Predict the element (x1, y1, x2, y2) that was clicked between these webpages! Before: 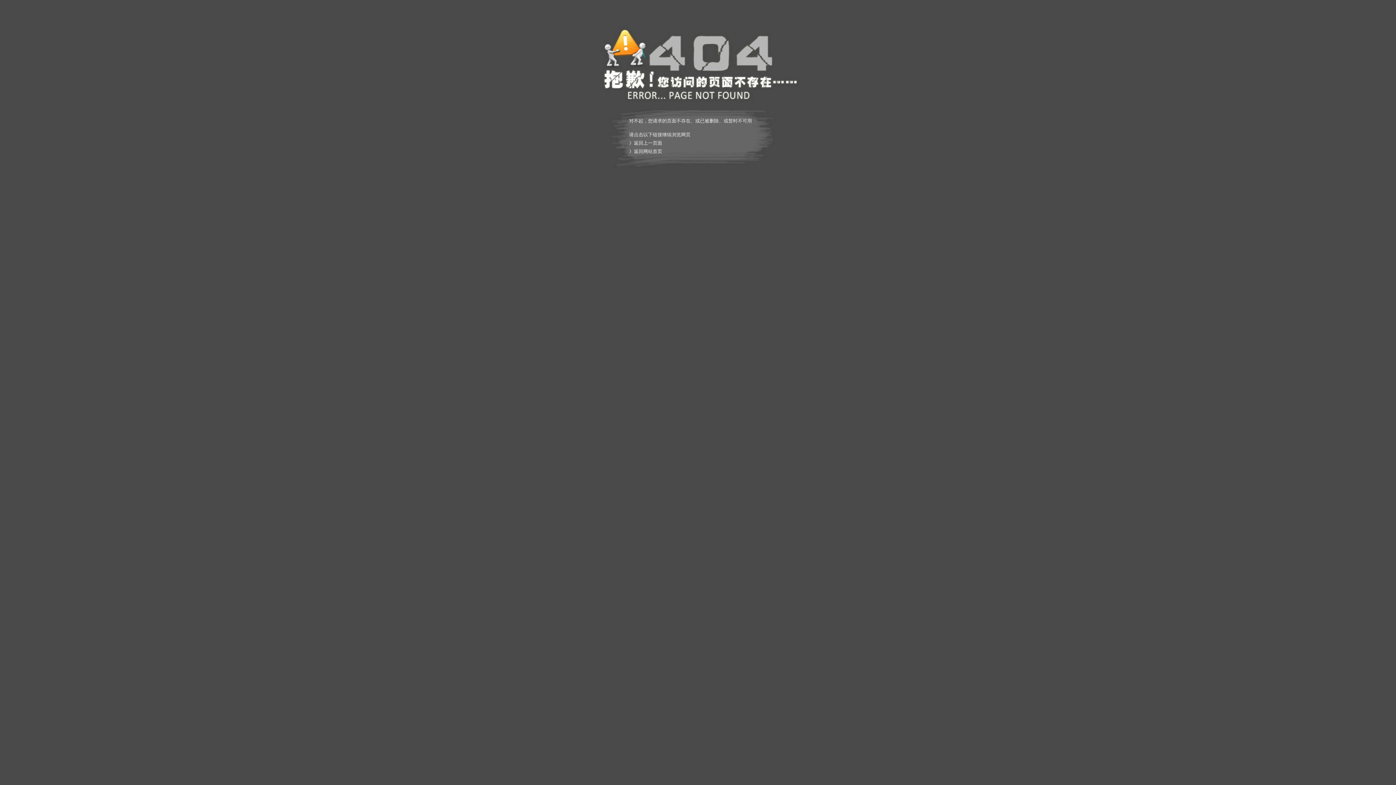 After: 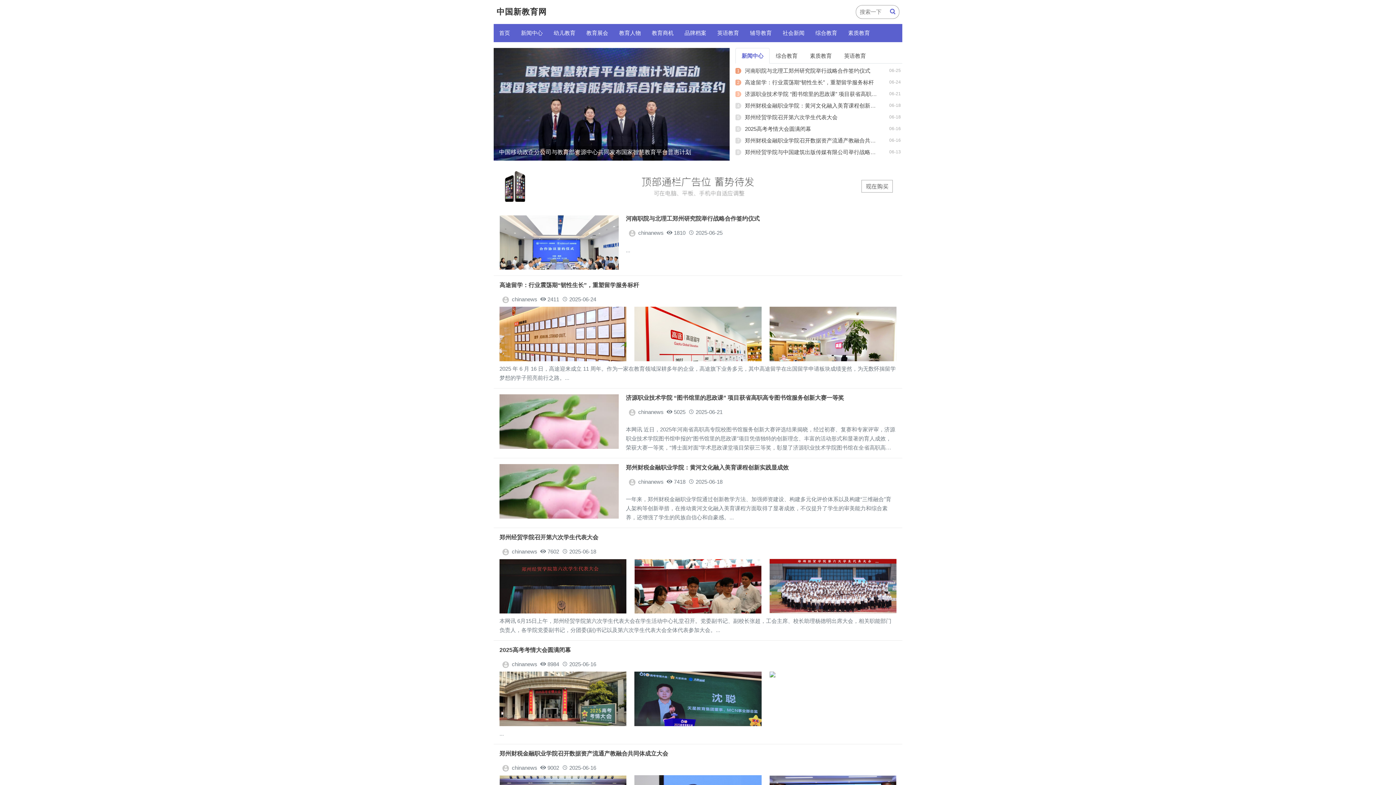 Action: bbox: (634, 148, 662, 154) label: 返回网站首页